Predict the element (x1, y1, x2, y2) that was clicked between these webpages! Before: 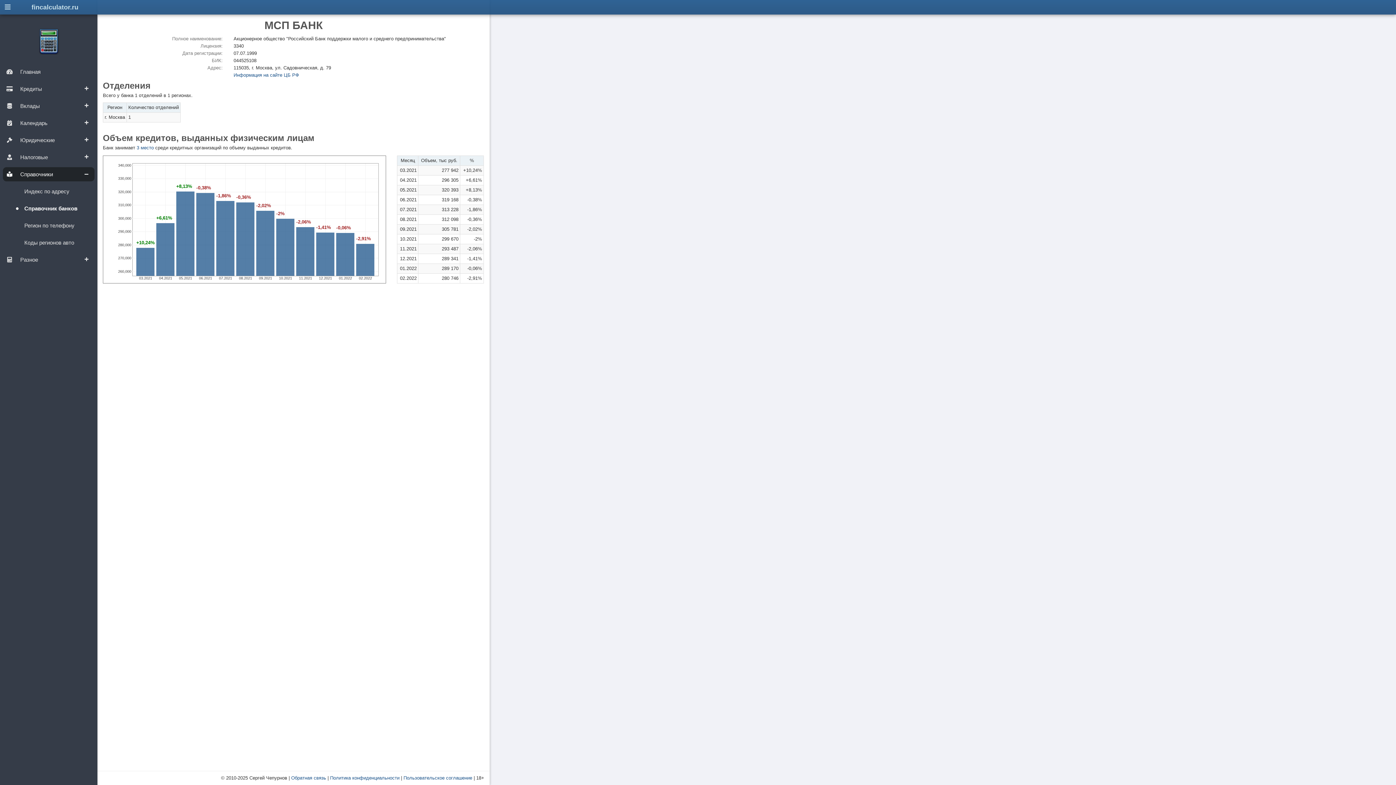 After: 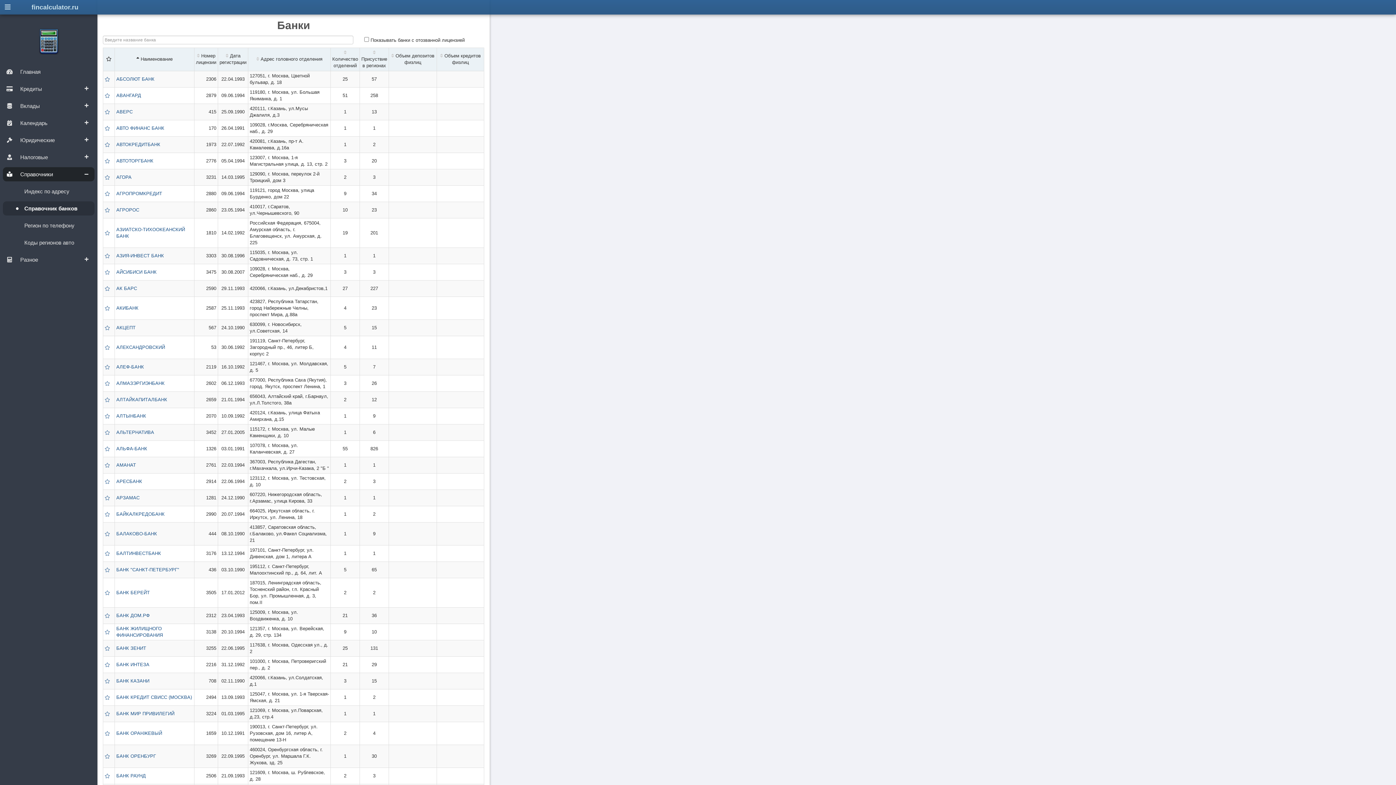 Action: label: Справочник банков bbox: (21, 201, 94, 215)